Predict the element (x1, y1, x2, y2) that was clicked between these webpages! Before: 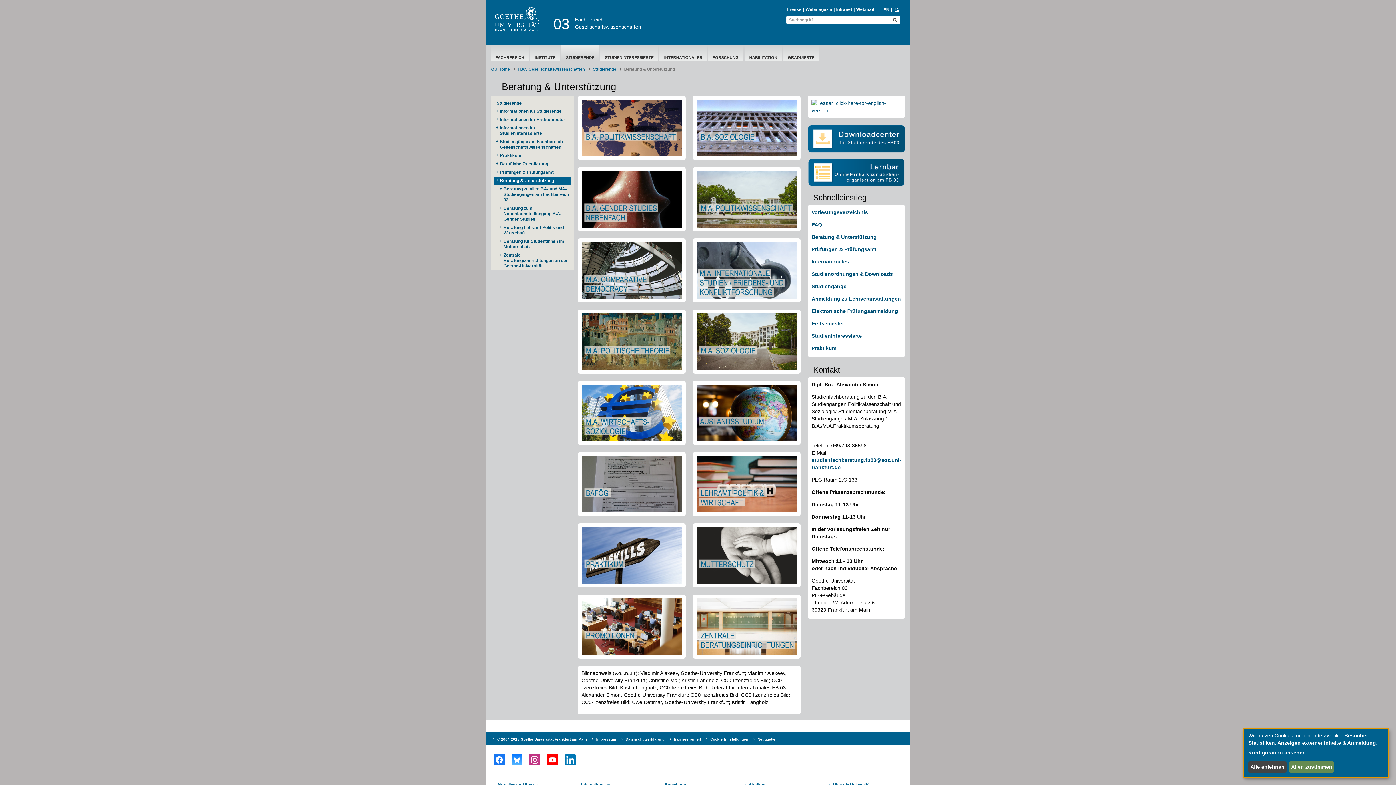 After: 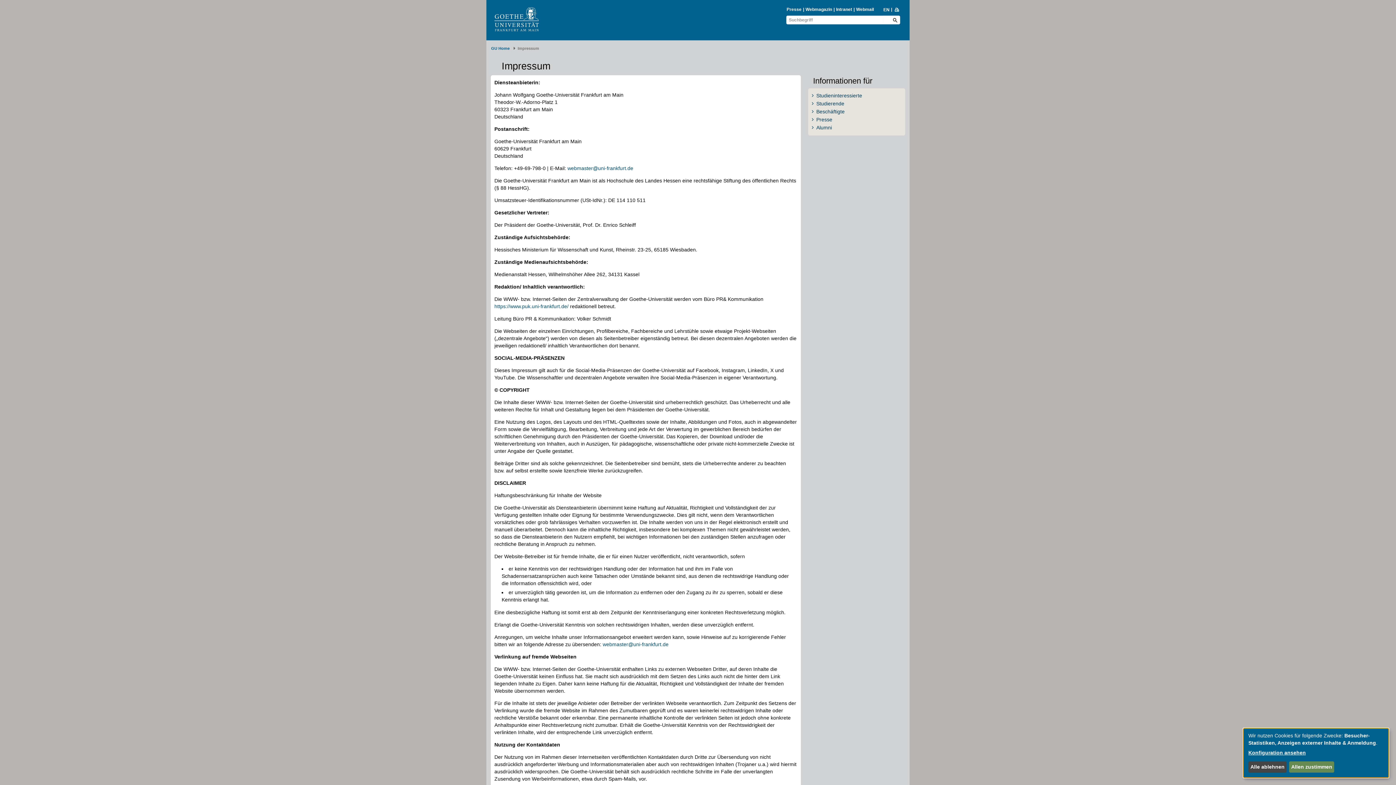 Action: label: Impressum bbox: (595, 735, 617, 744)